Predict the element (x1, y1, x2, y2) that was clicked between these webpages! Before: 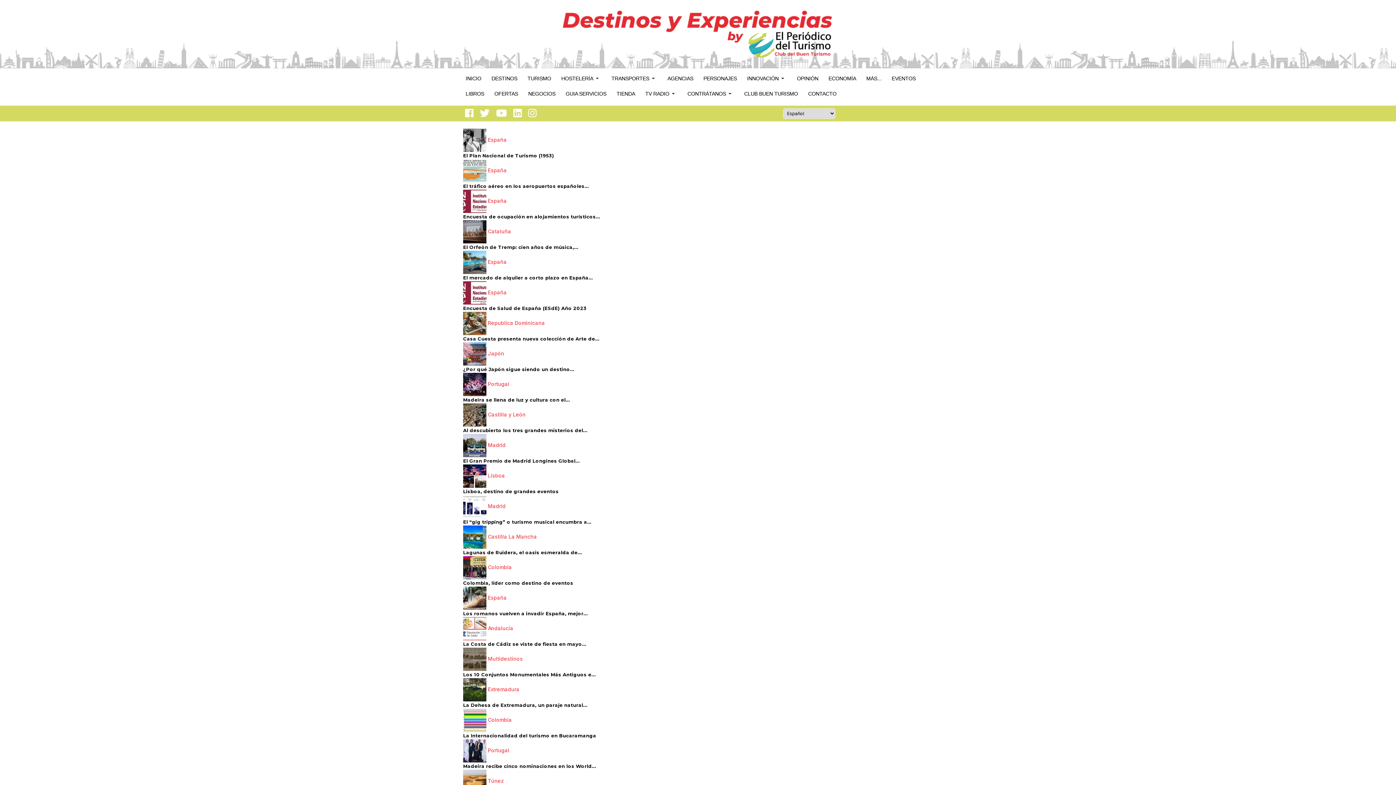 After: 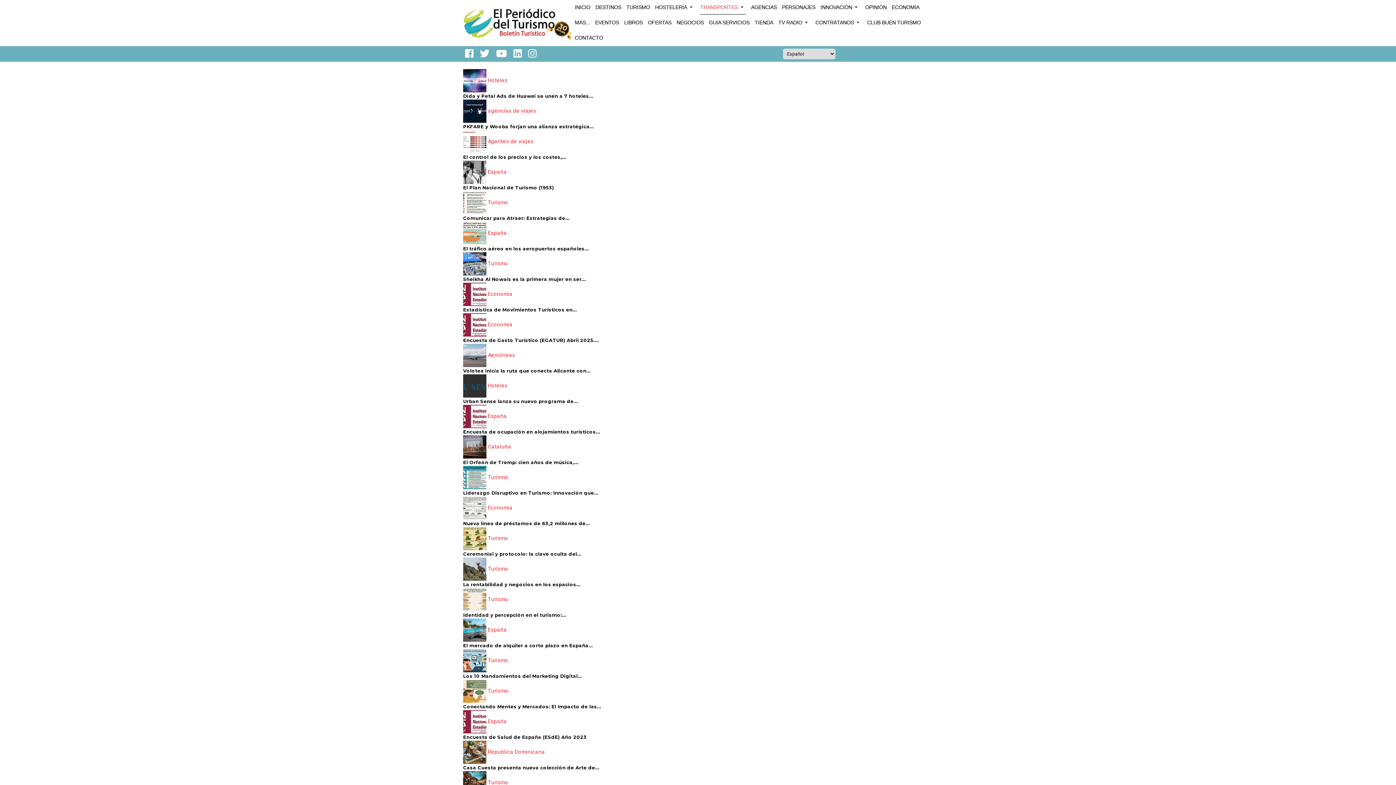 Action: bbox: (611, 71, 657, 85) label: TRANSPORTES